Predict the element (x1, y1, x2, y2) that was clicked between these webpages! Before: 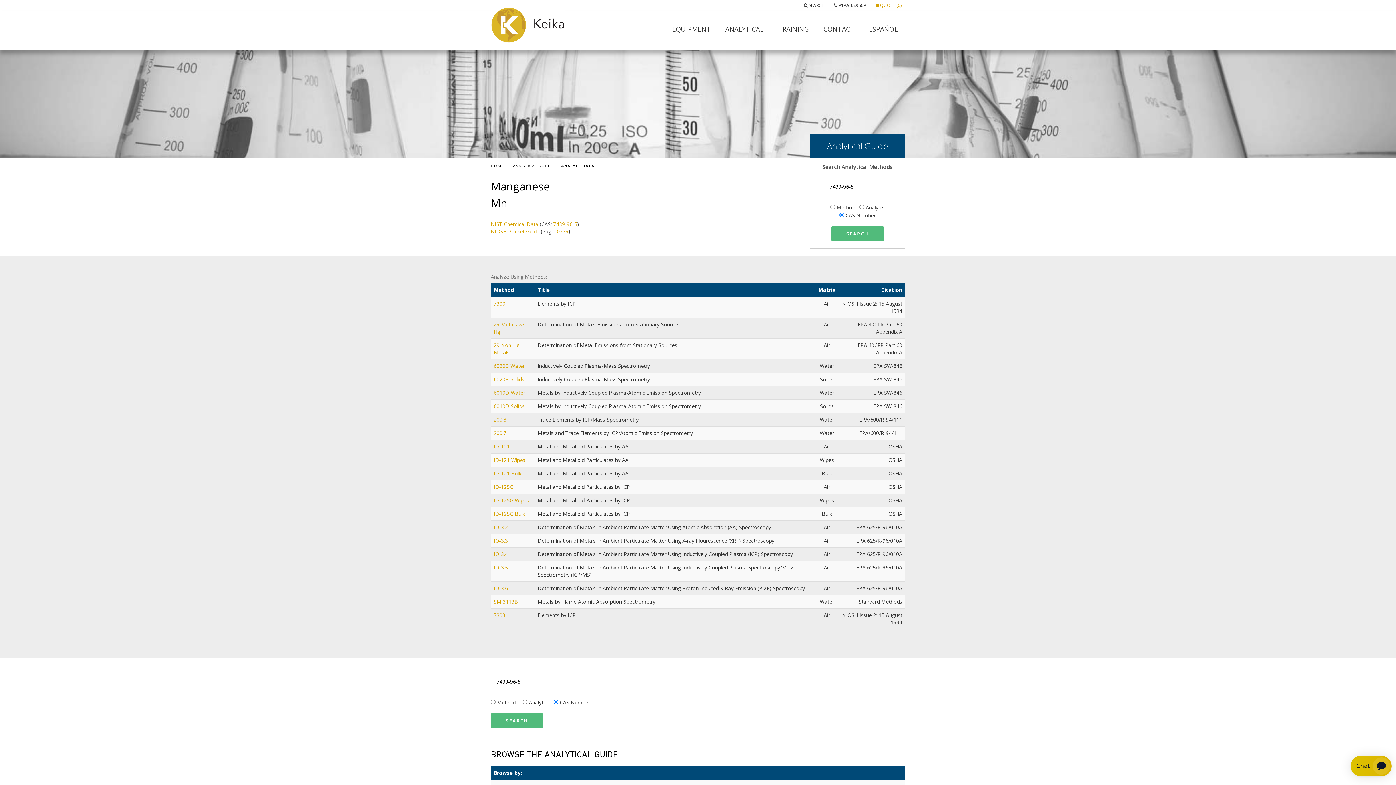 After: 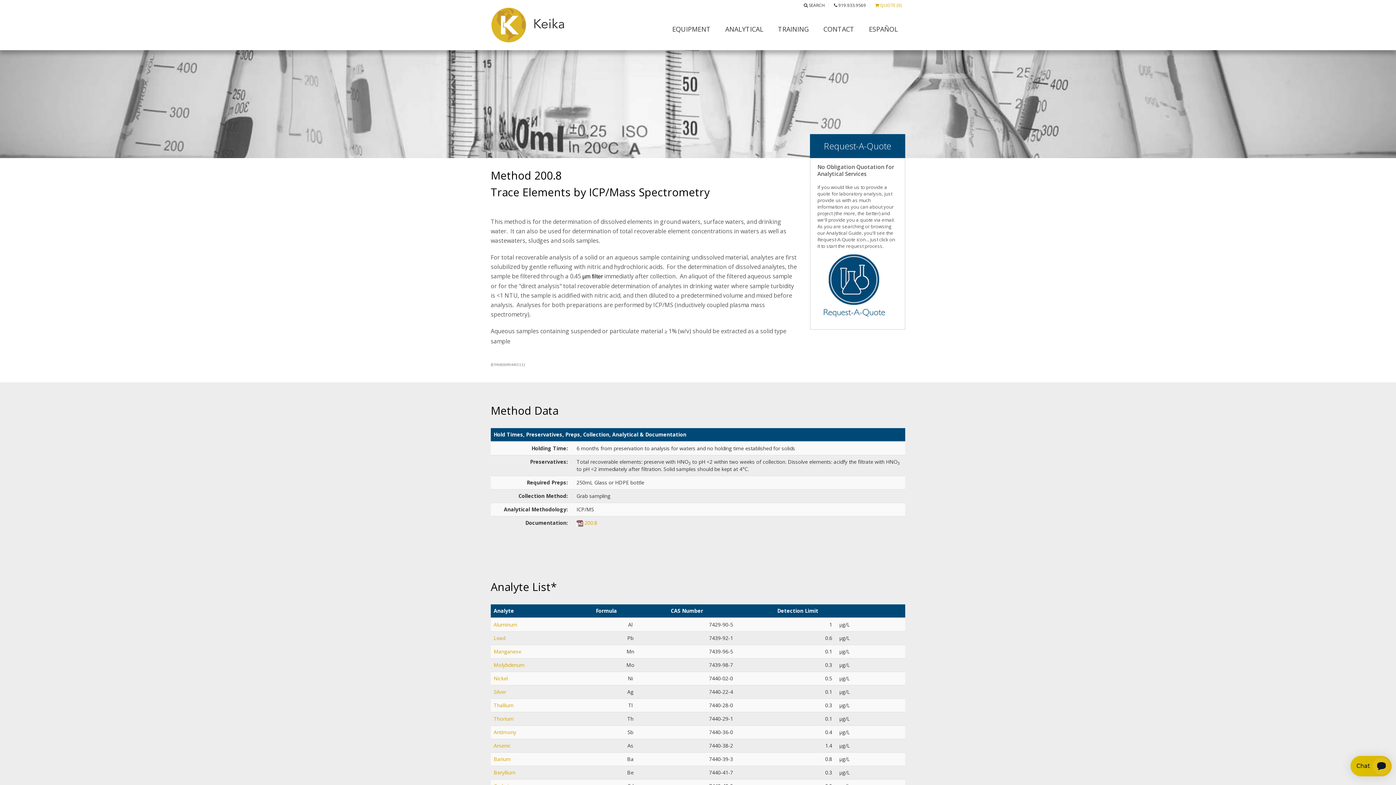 Action: bbox: (493, 416, 508, 423) label: 200.8 